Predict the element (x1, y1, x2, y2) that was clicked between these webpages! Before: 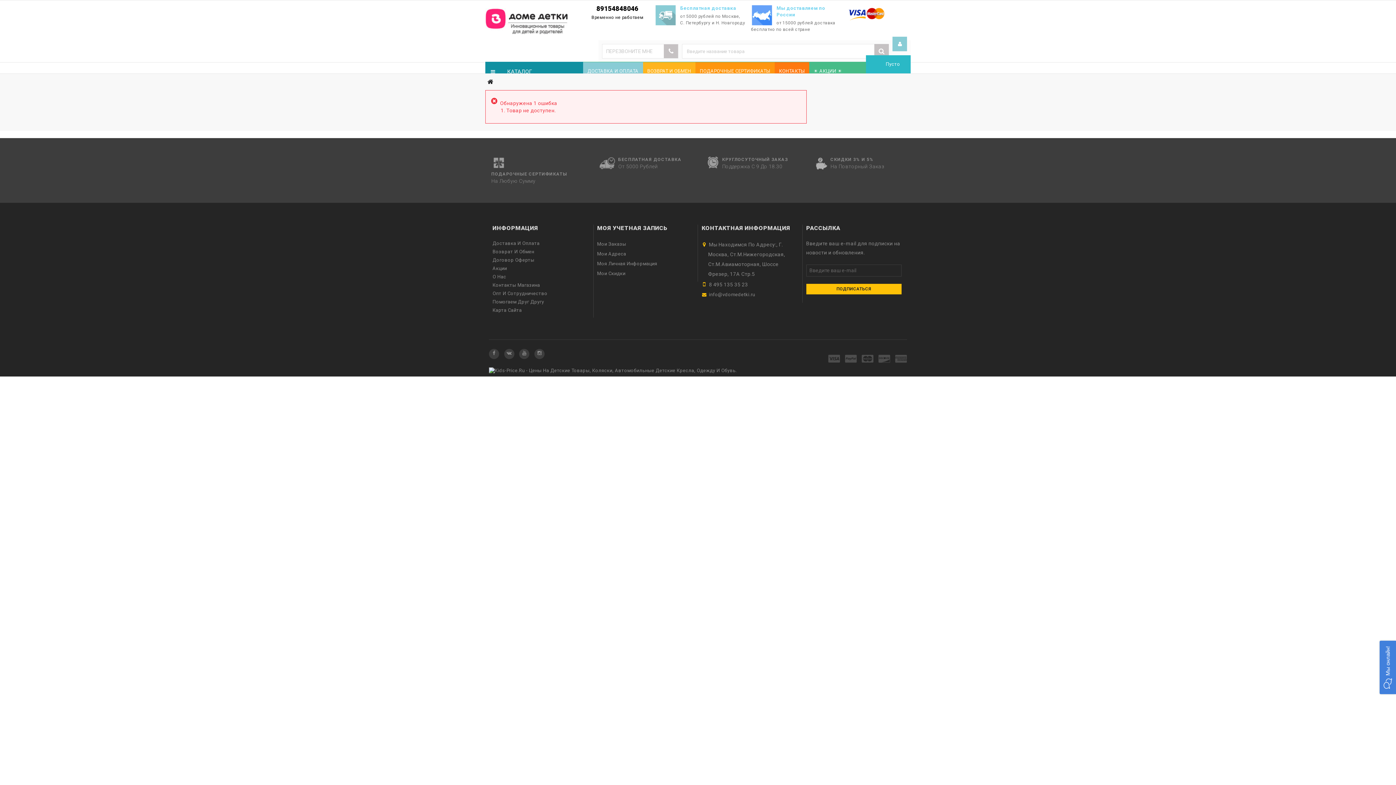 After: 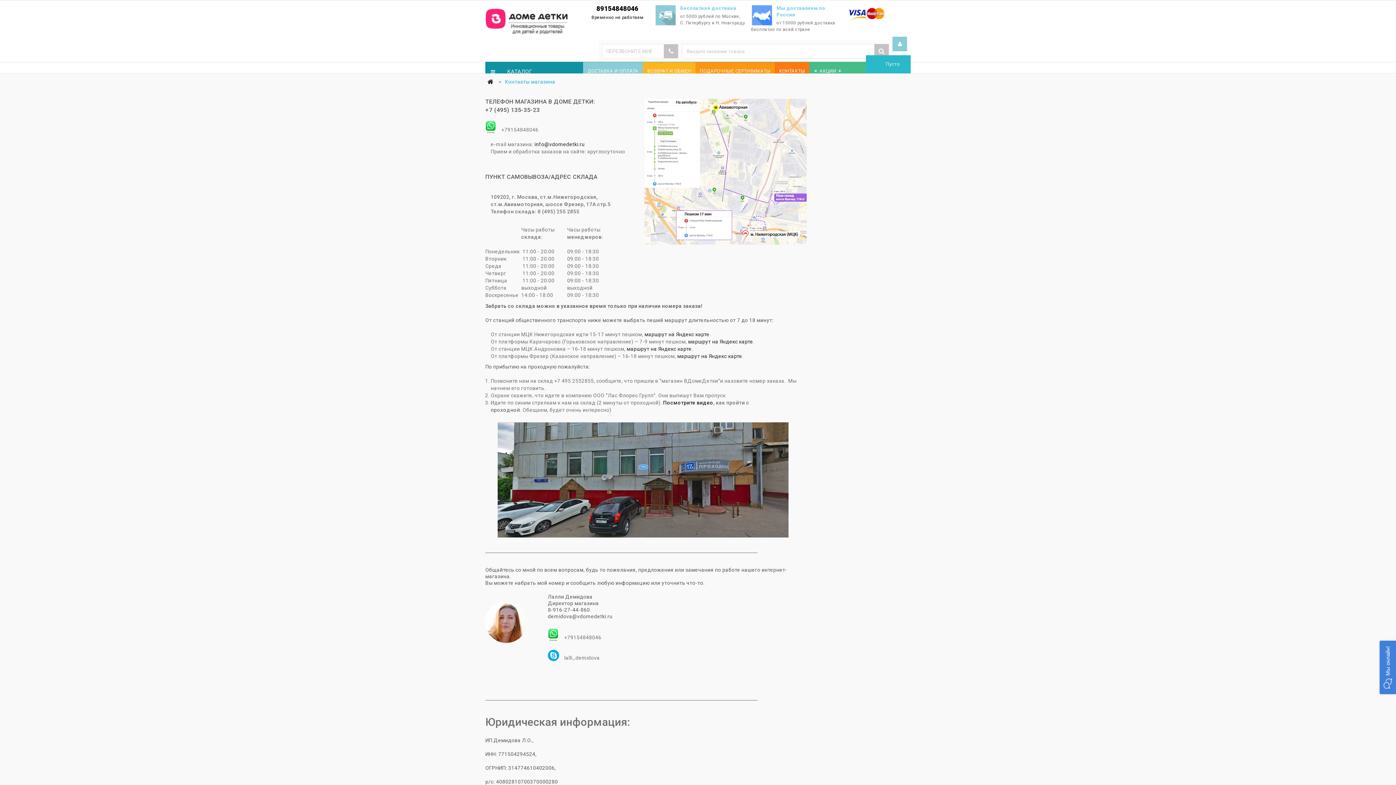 Action: label: Контакты Магазина bbox: (492, 282, 540, 287)